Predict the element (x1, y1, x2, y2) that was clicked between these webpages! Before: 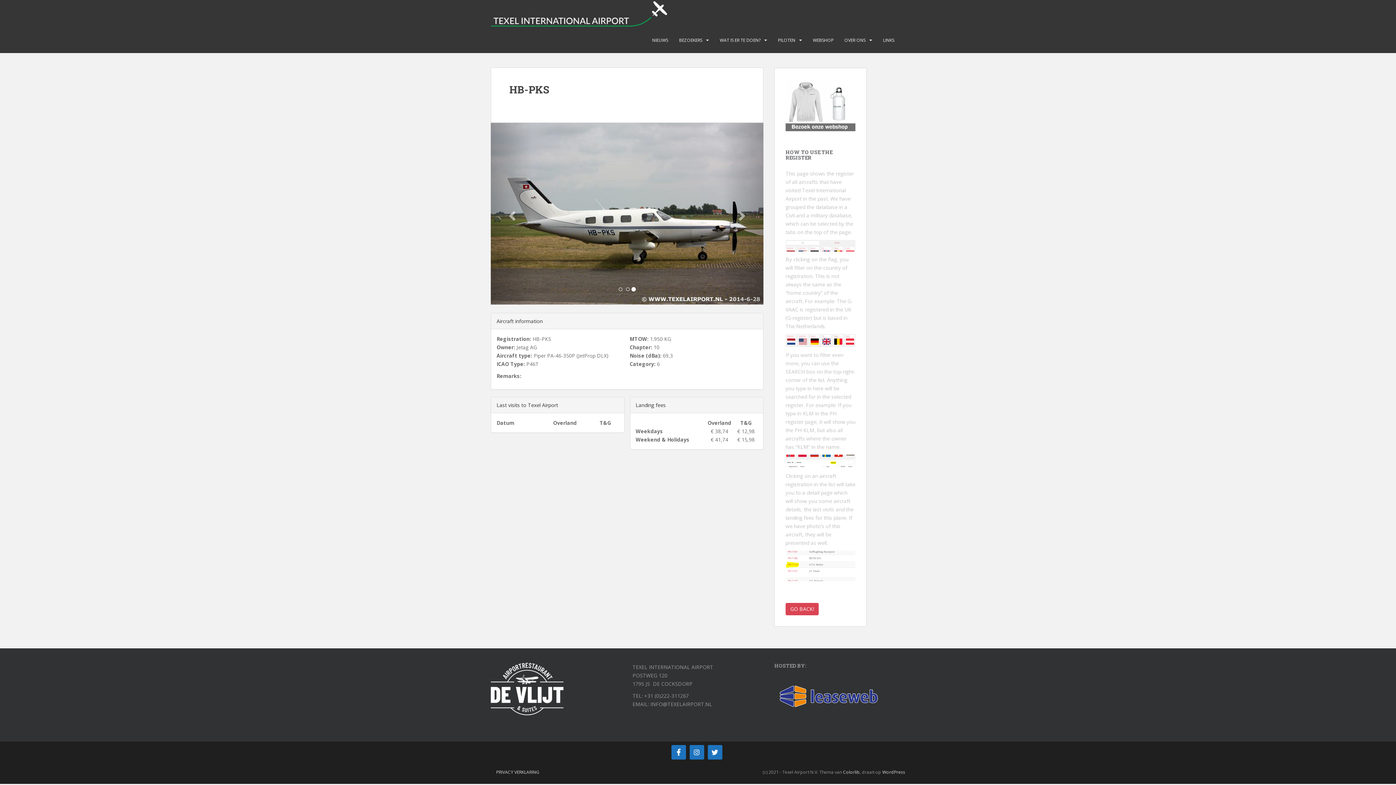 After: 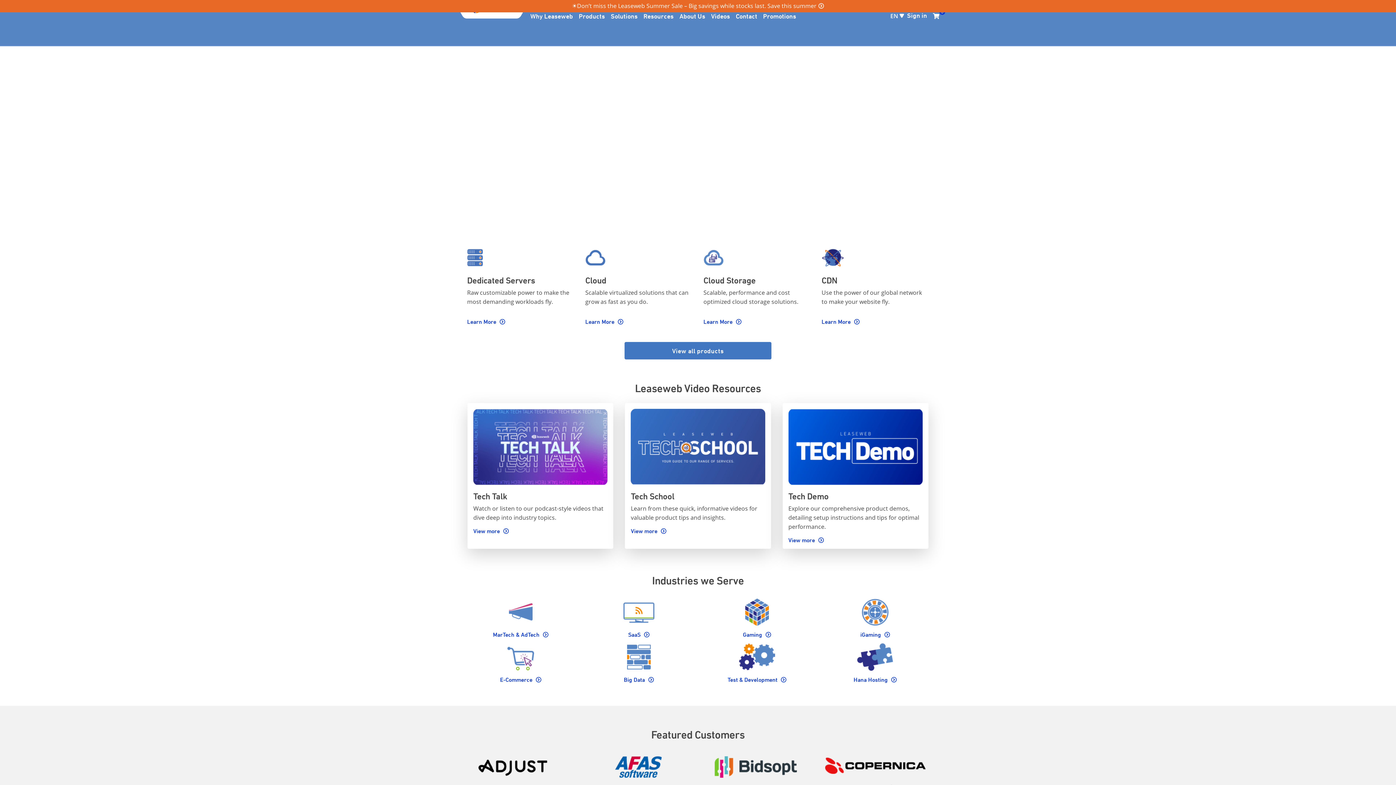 Action: bbox: (774, 692, 883, 699)